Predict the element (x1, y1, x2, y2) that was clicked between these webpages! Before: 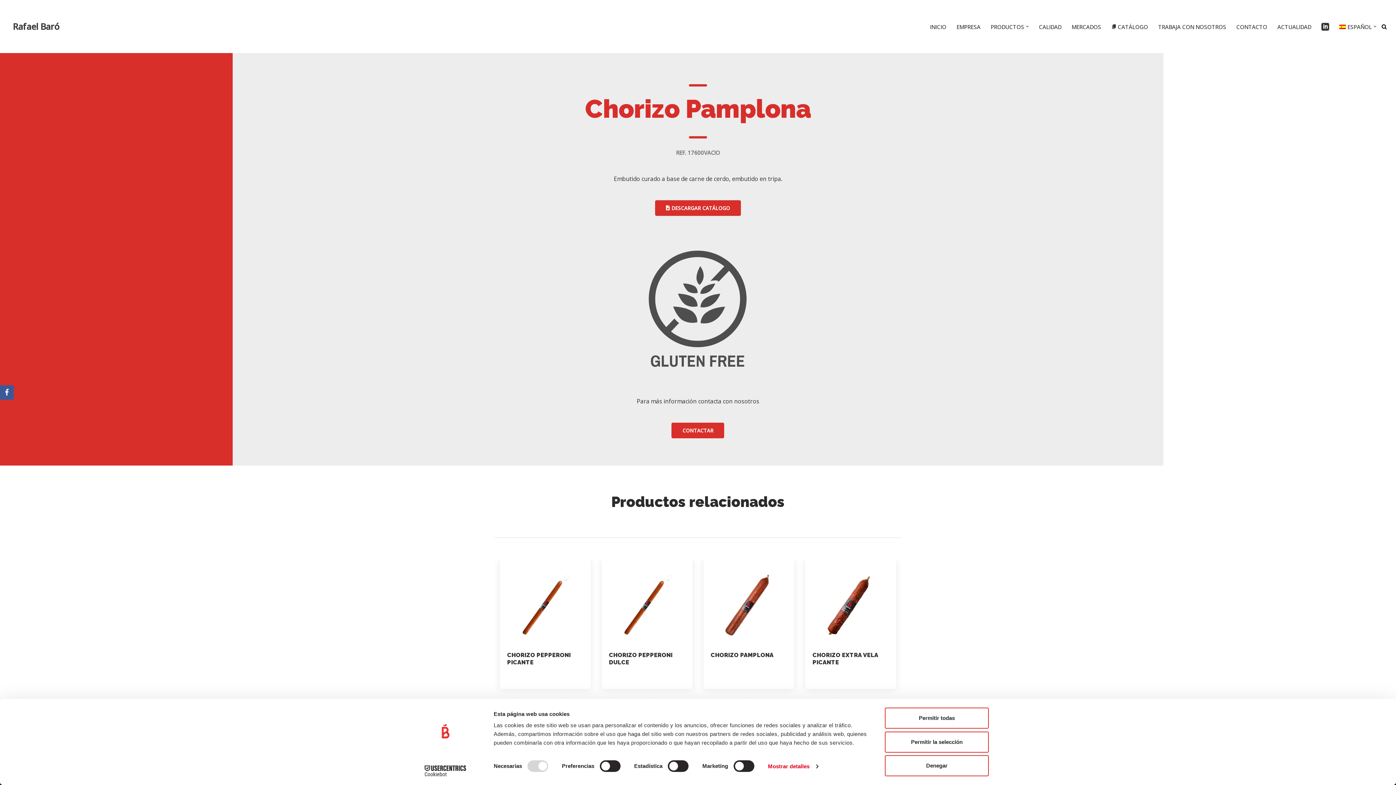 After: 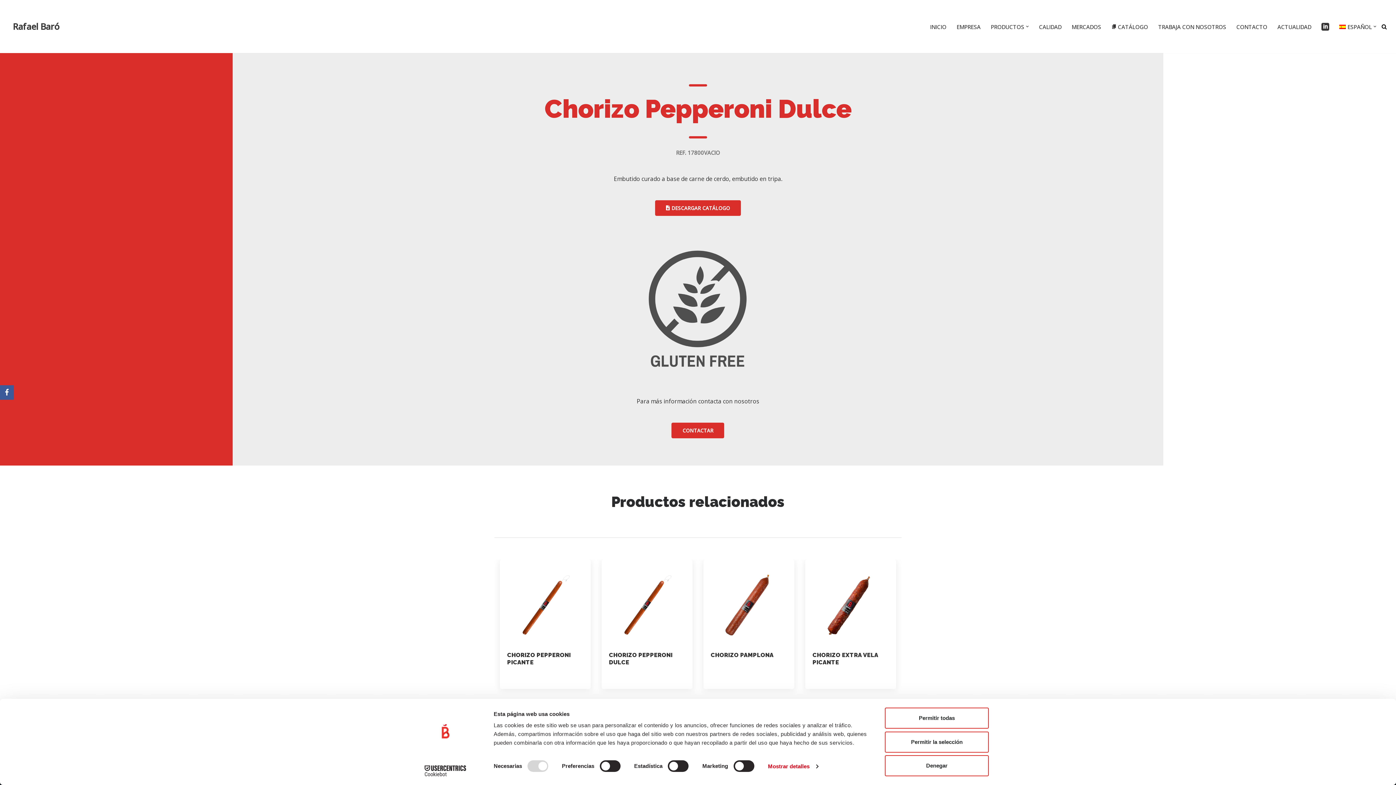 Action: bbox: (609, 567, 685, 646)